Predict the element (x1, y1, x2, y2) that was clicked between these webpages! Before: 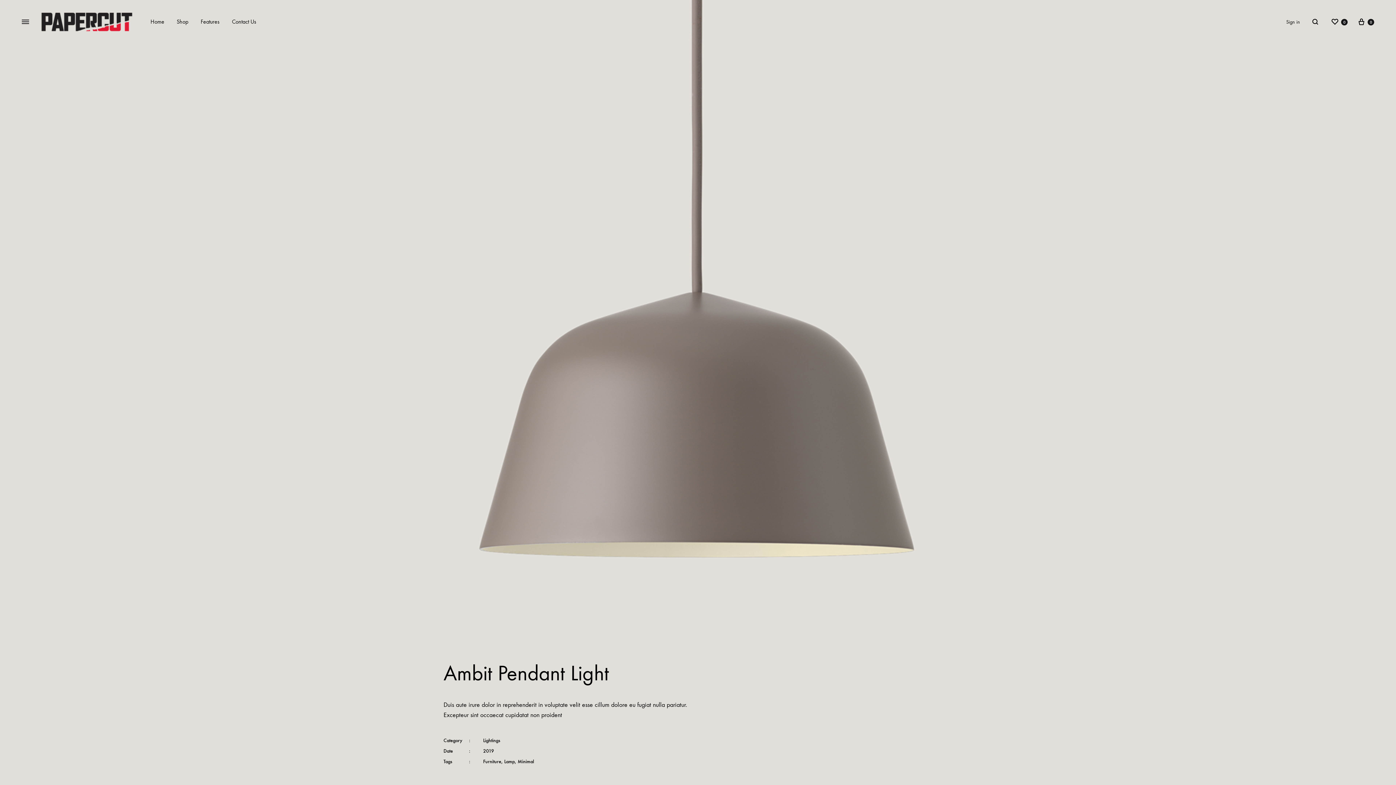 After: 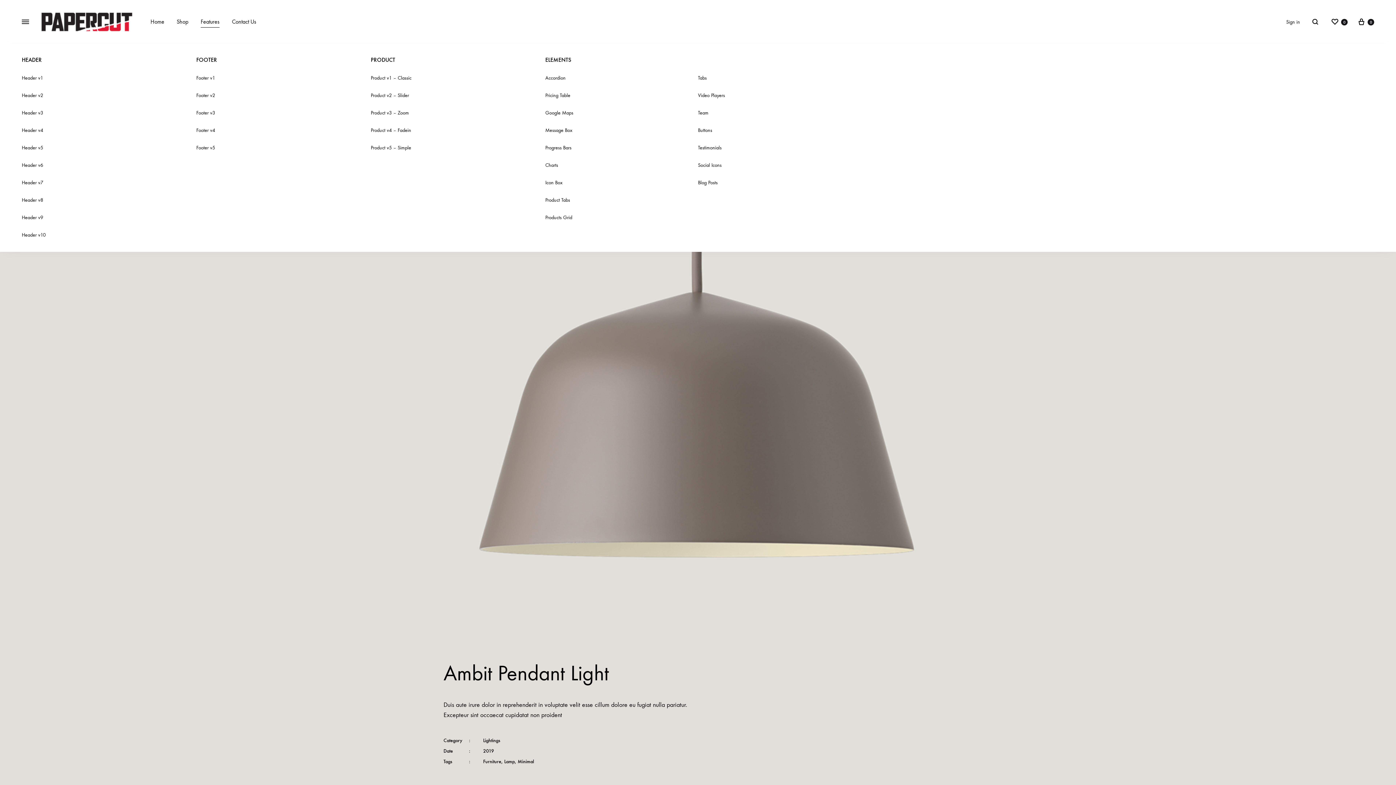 Action: label: Features bbox: (200, 17, 219, 26)